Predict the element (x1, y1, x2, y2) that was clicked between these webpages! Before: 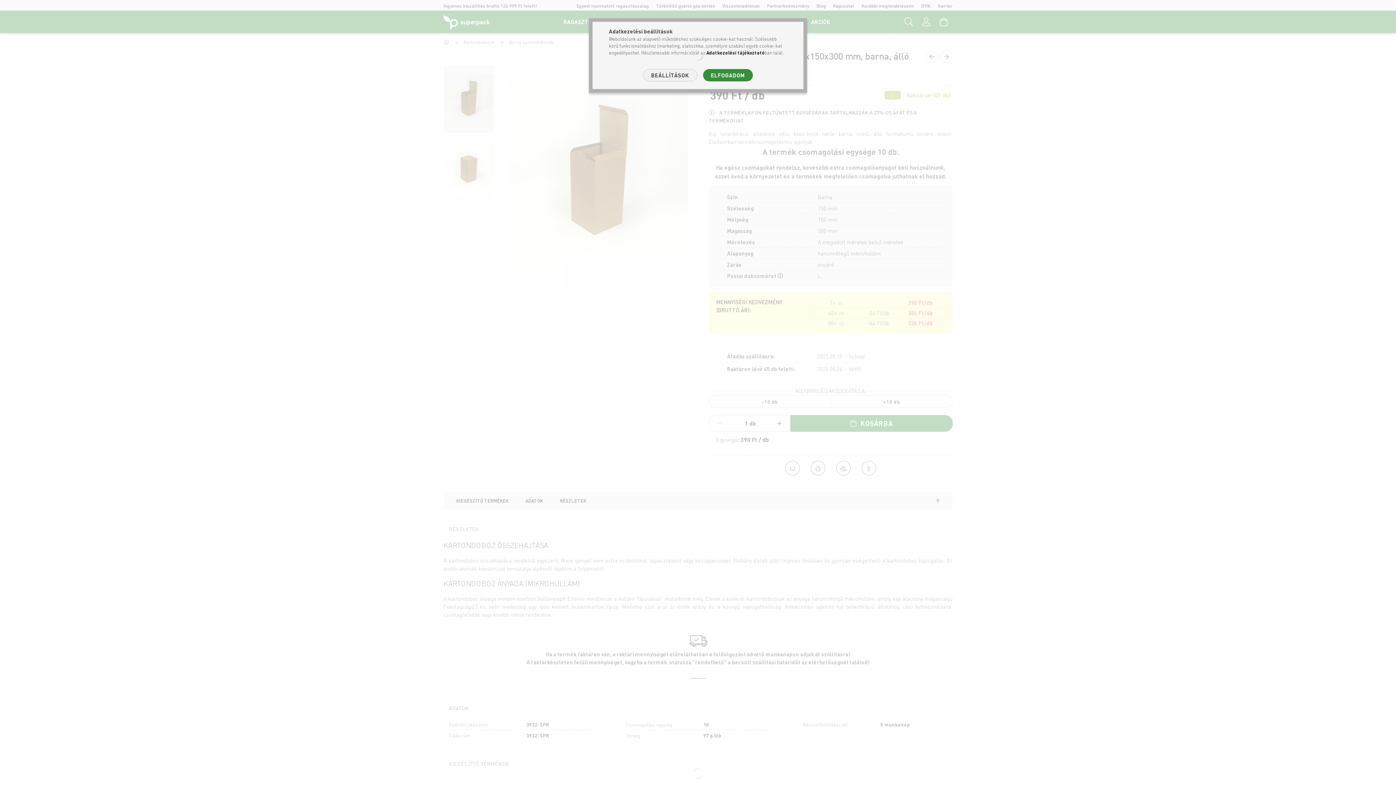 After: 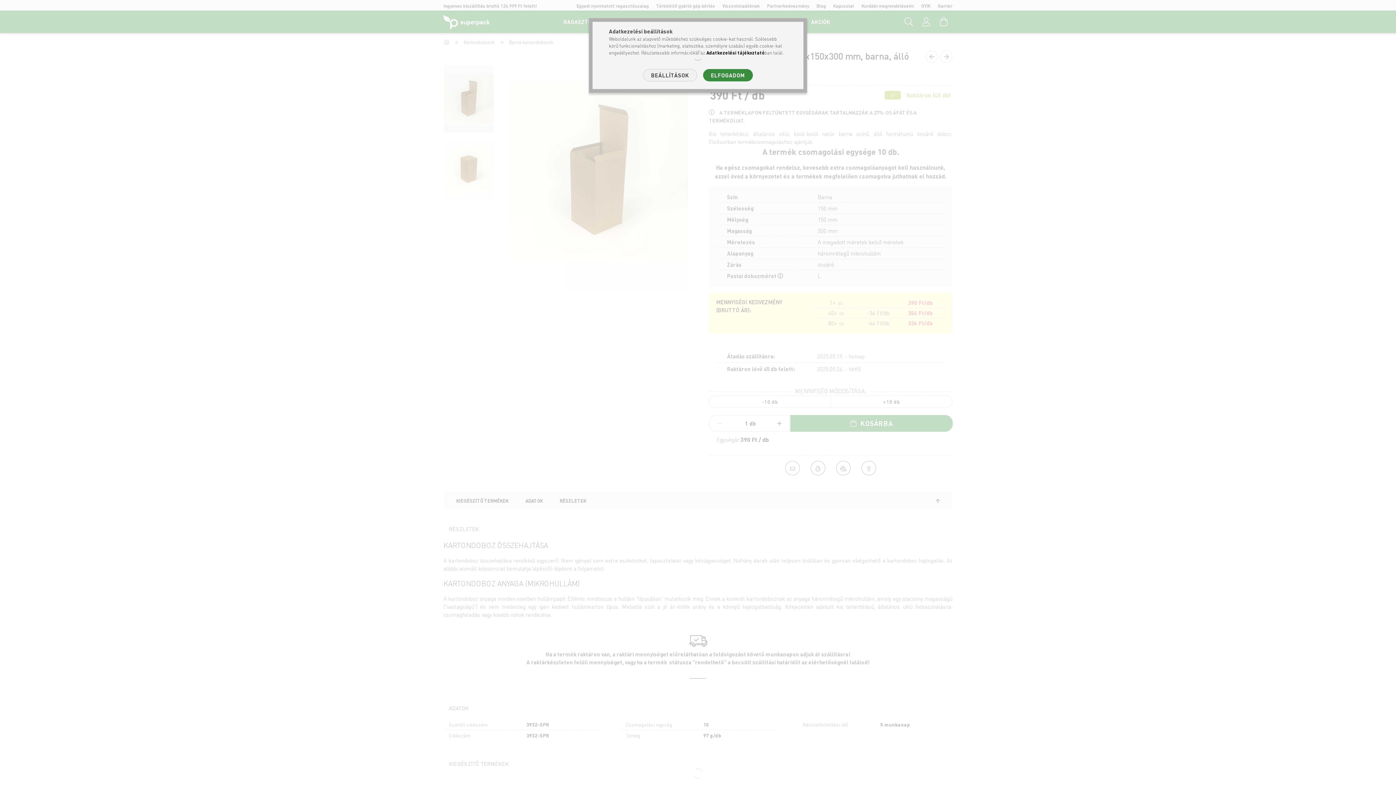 Action: label: Adatkezelési tájékoztató bbox: (706, 49, 764, 55)